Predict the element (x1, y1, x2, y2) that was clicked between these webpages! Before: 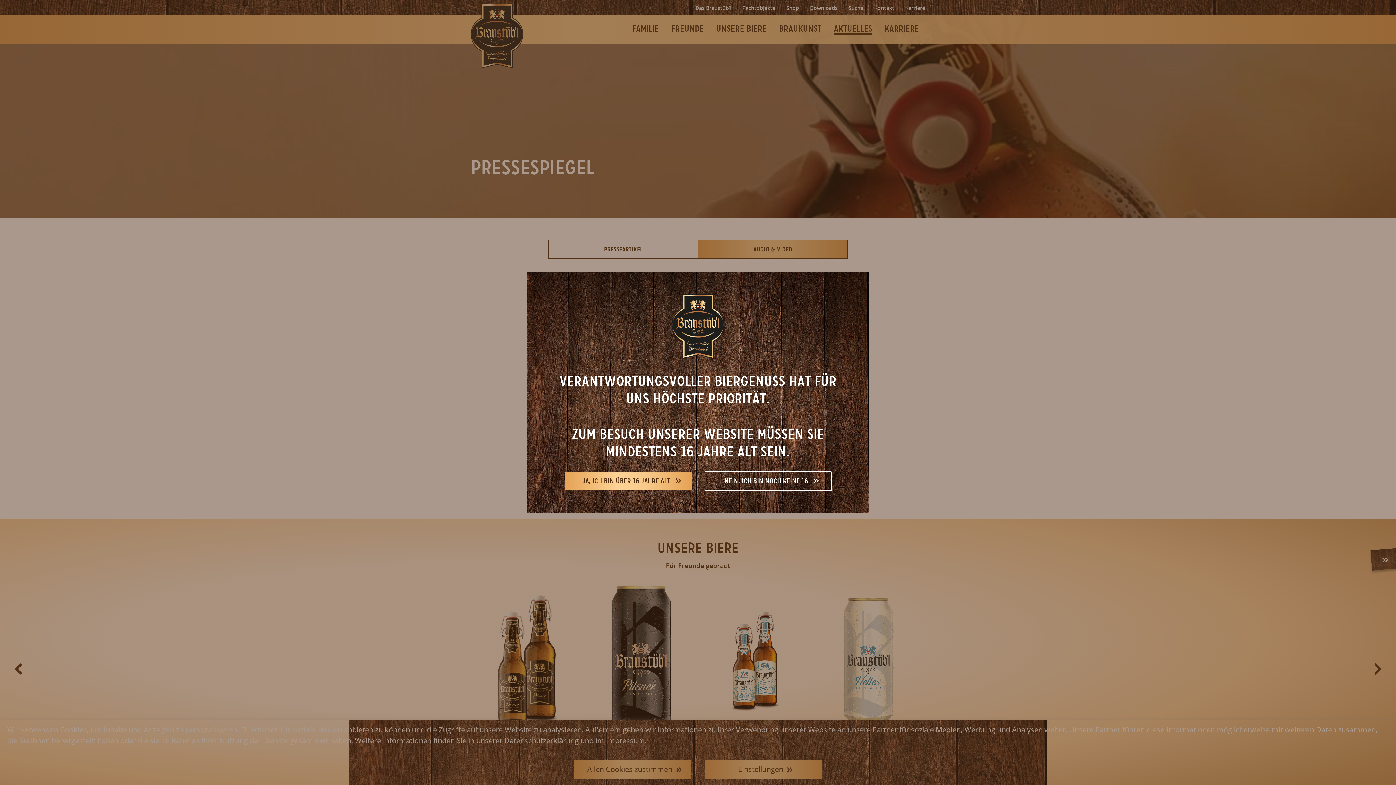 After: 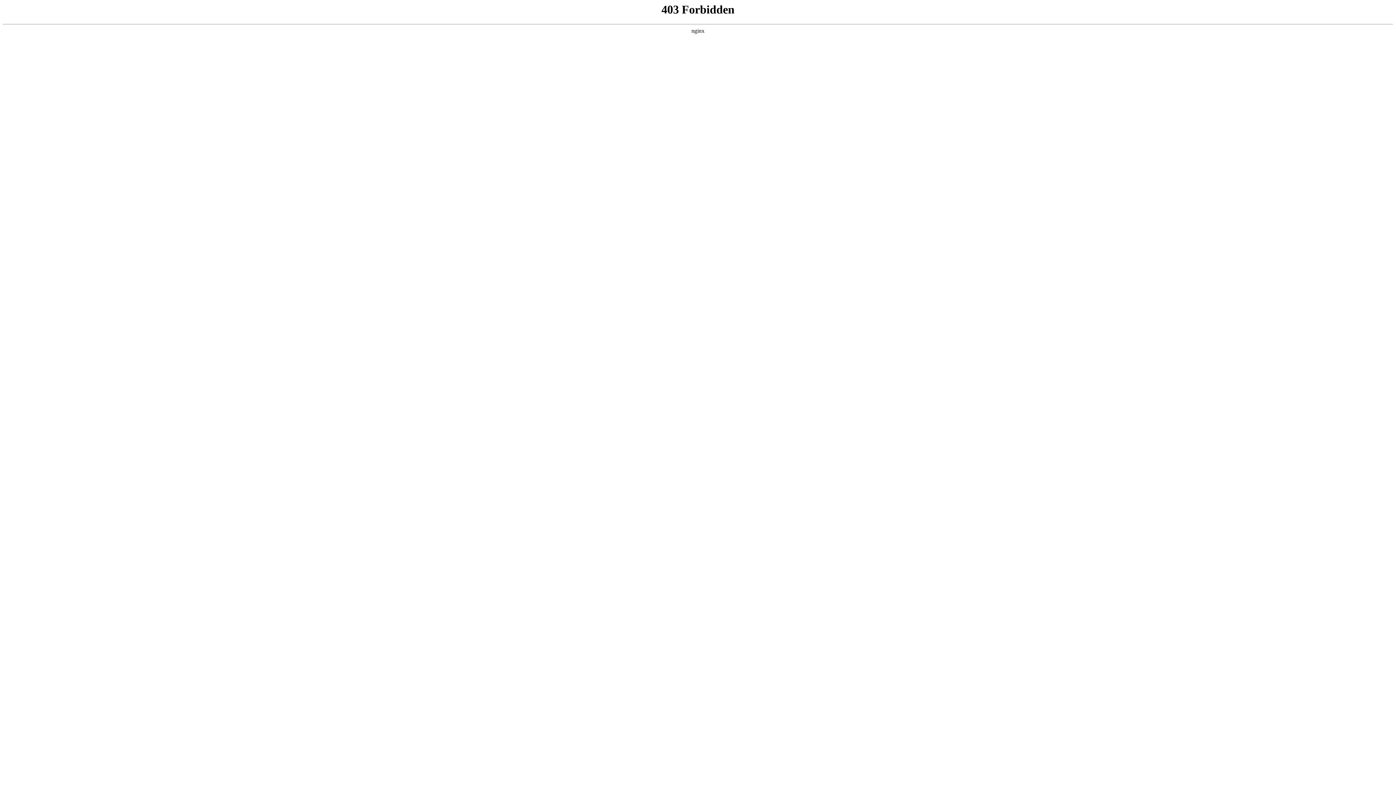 Action: bbox: (704, 471, 831, 491) label: Nein, ich bin noch keine 16